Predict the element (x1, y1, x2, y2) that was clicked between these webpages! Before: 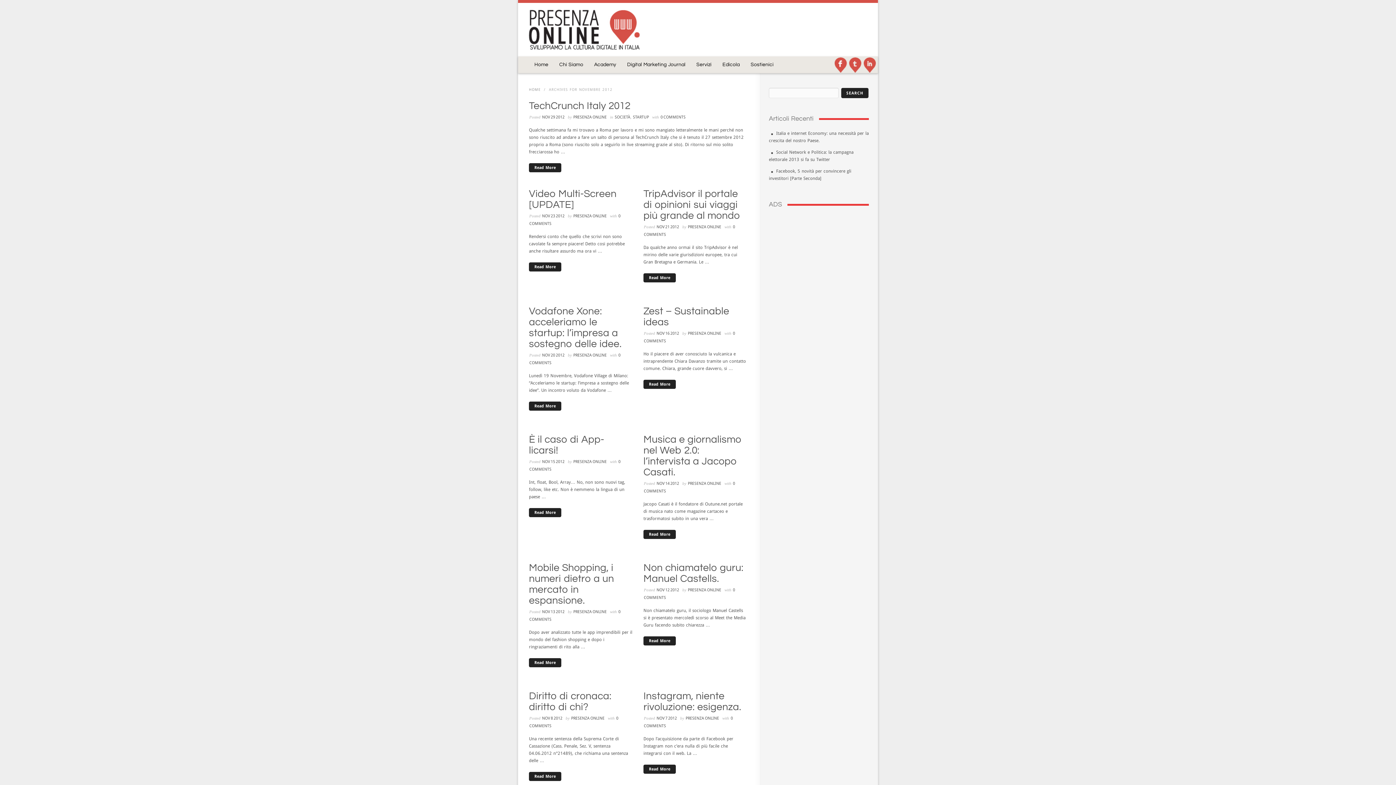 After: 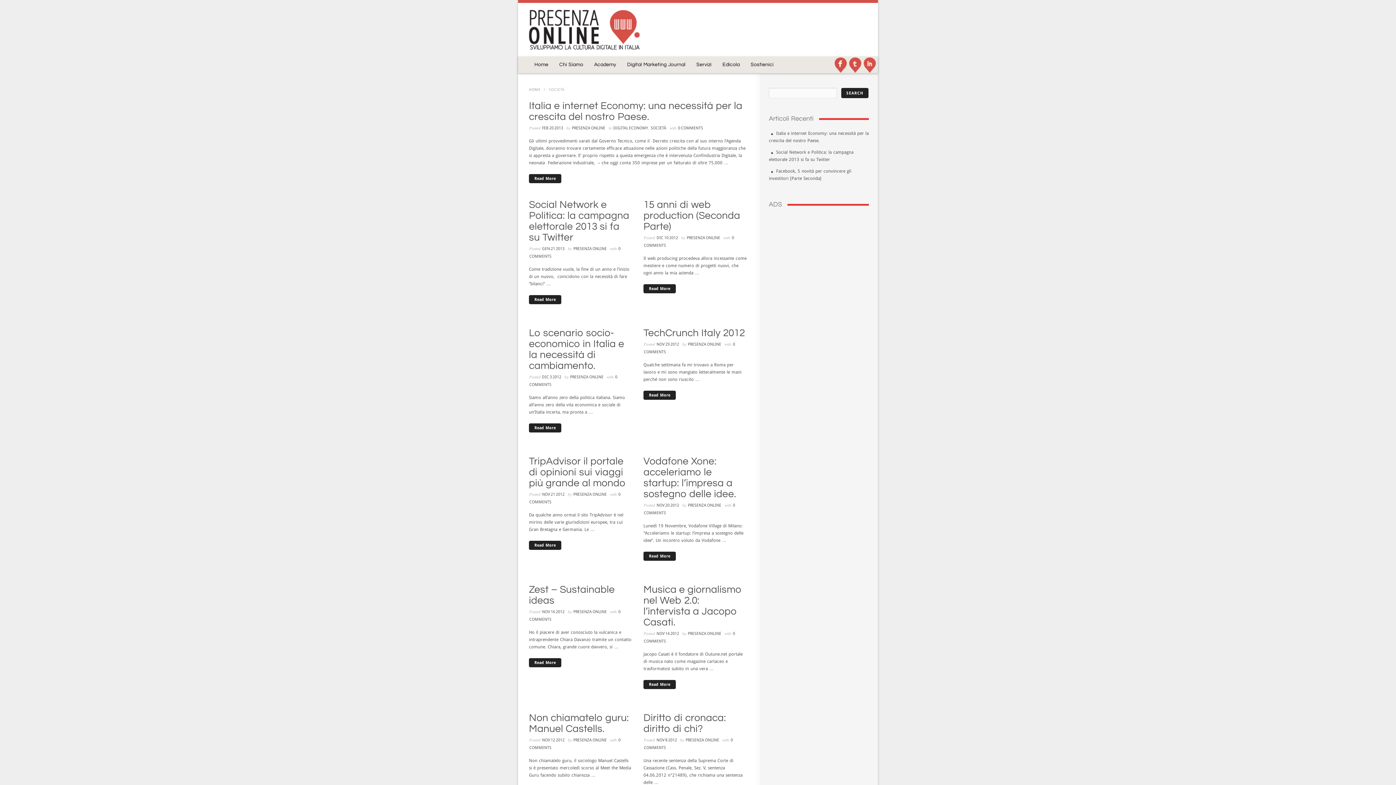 Action: label: SOCIETÀ bbox: (614, 114, 630, 119)